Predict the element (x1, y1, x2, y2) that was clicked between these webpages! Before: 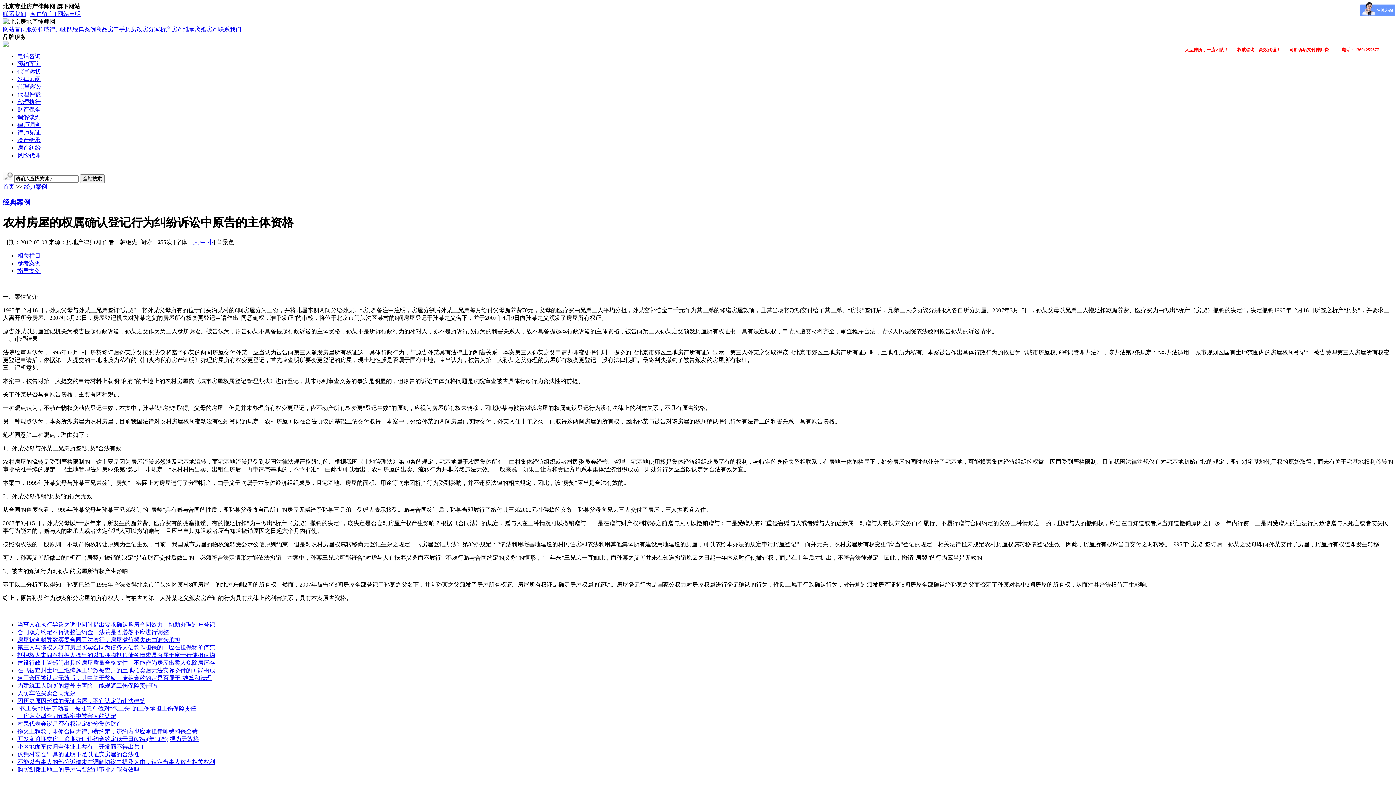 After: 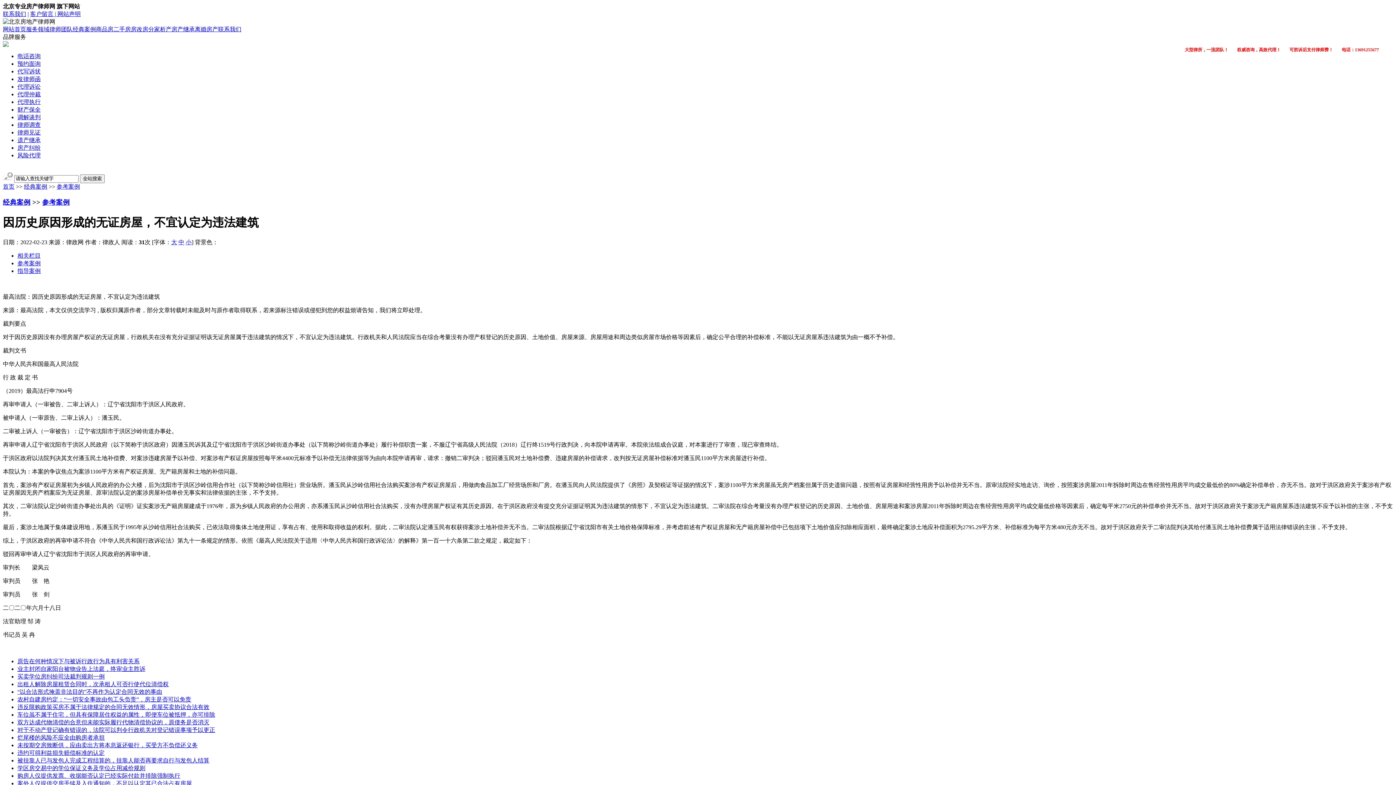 Action: bbox: (17, 698, 145, 704) label: 因历史原因形成的无证房屋，不宜认定为违法建筑